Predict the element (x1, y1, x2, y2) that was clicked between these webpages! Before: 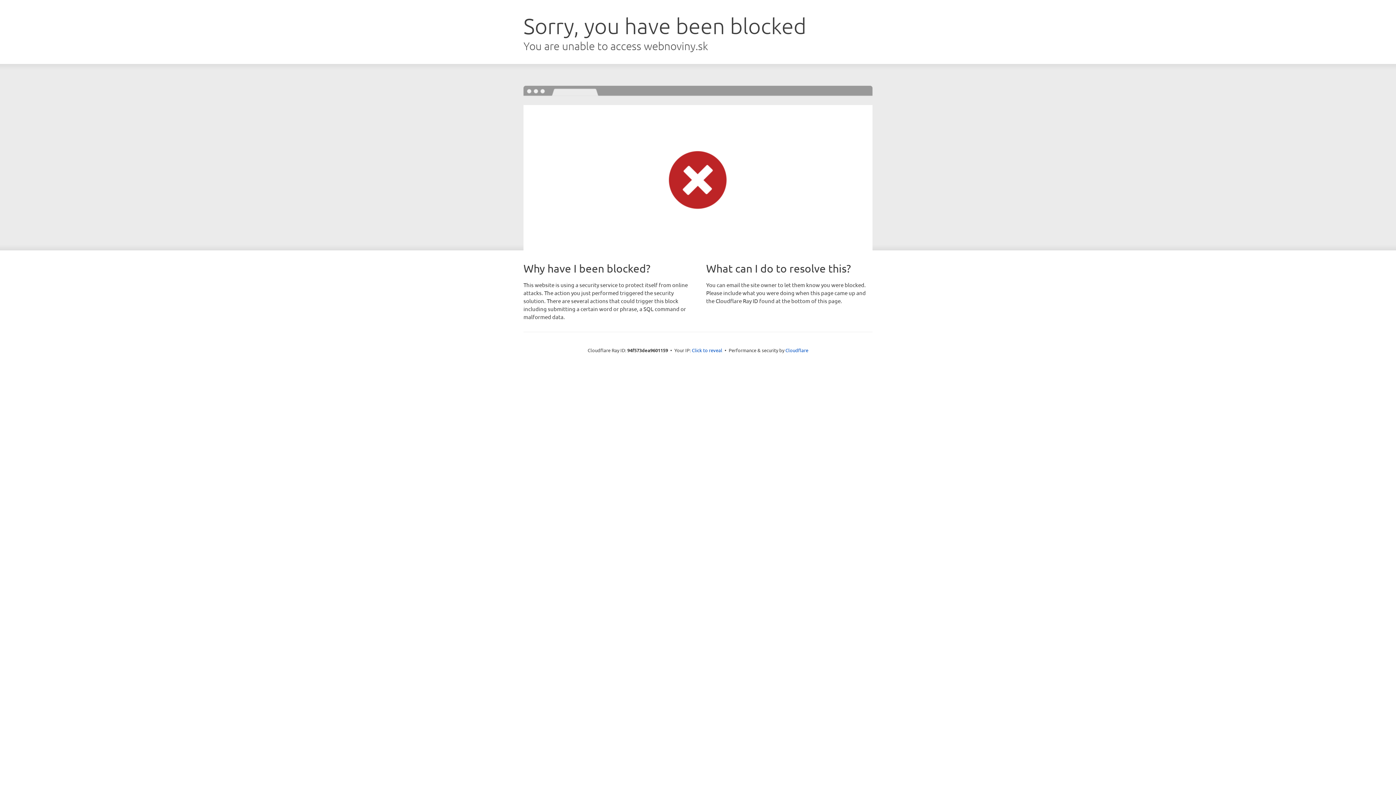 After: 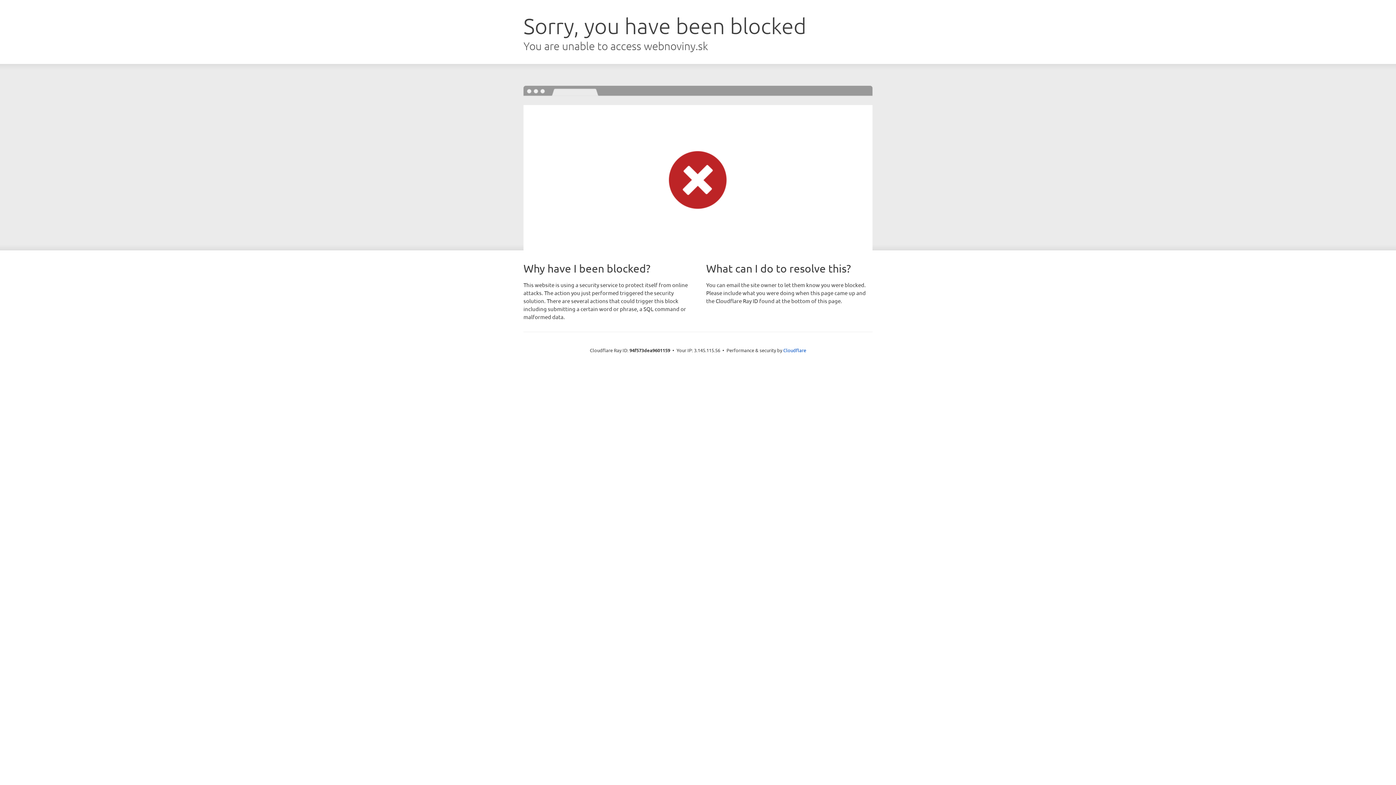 Action: bbox: (692, 346, 722, 353) label: Click to reveal